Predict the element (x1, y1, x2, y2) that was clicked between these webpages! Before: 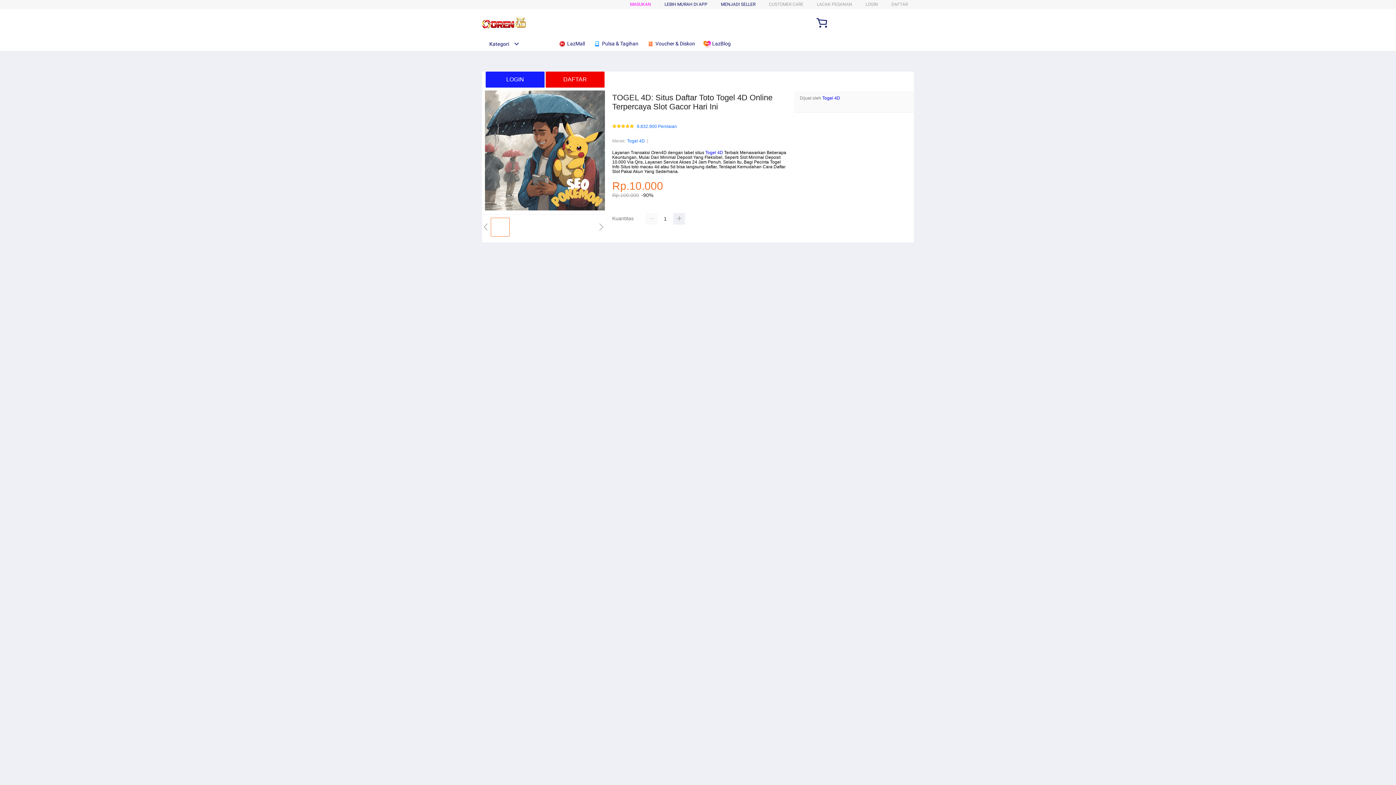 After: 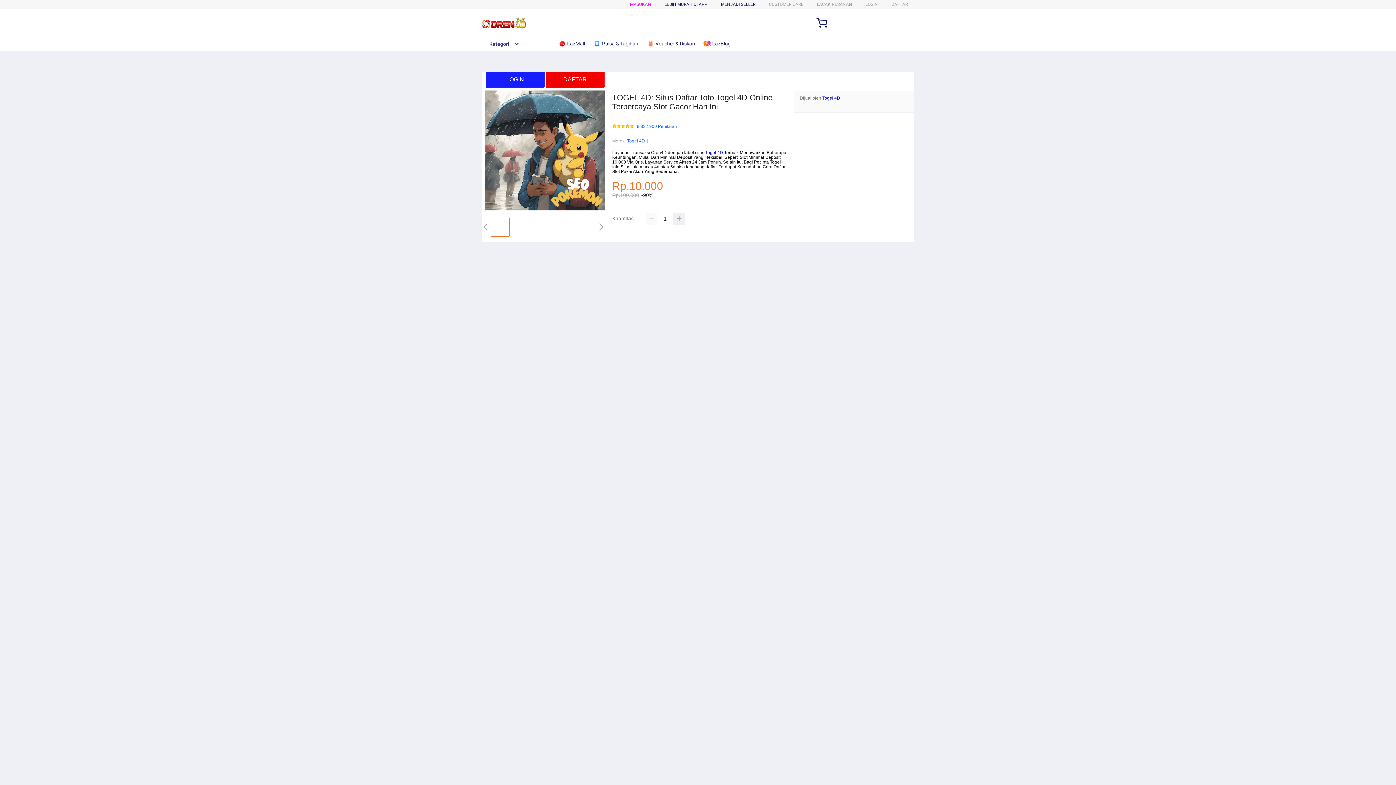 Action: label: Togel 4D bbox: (822, 95, 840, 100)